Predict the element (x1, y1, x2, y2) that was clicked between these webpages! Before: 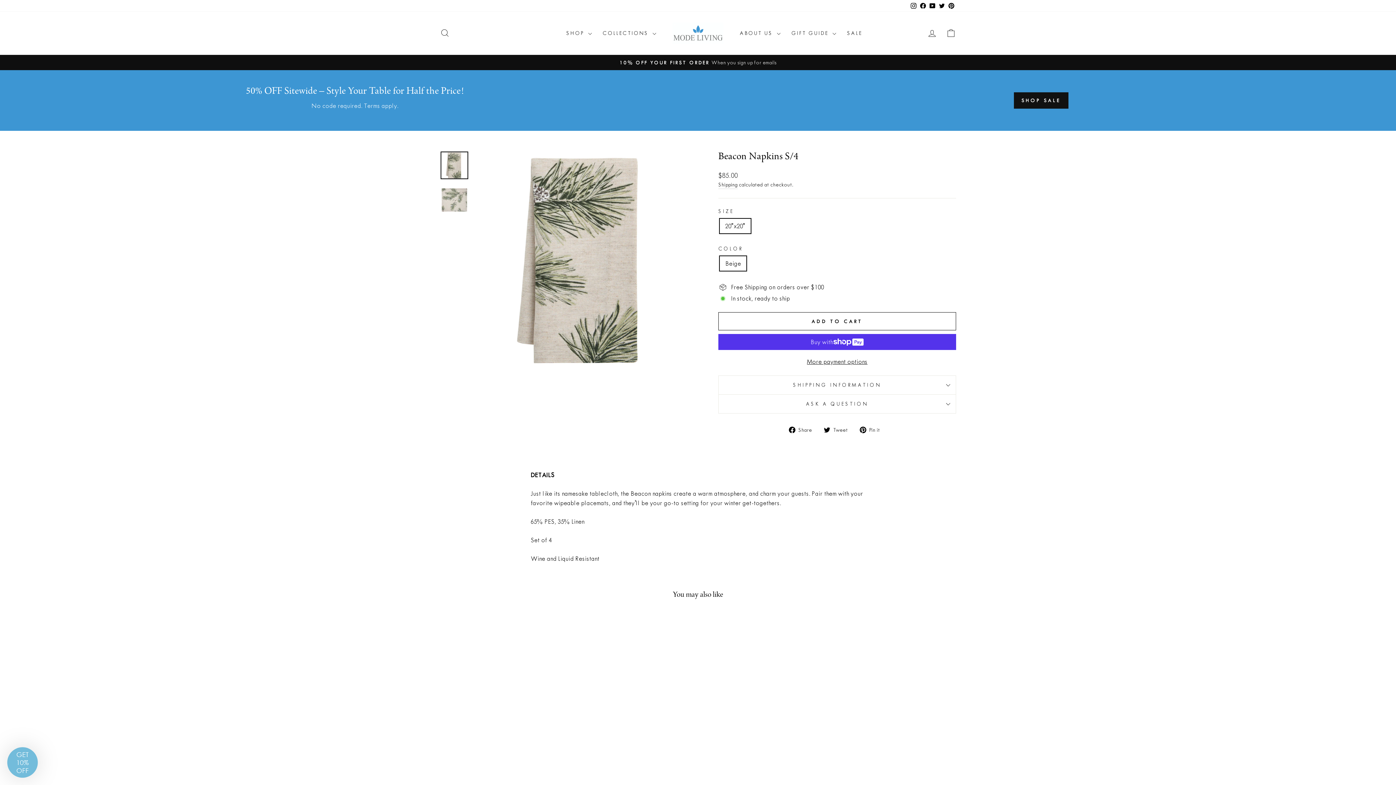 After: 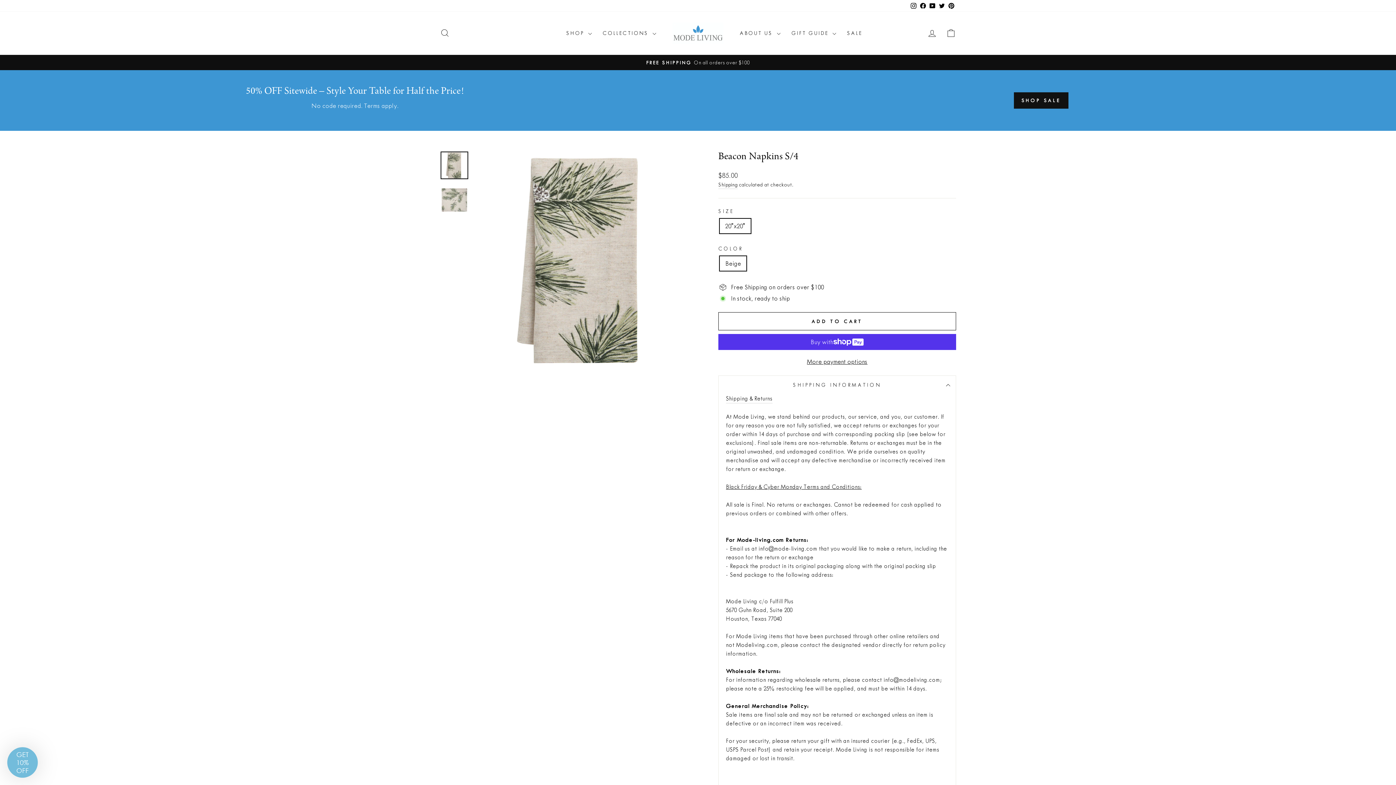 Action: bbox: (718, 375, 956, 394) label: SHIPPING INFORMATION